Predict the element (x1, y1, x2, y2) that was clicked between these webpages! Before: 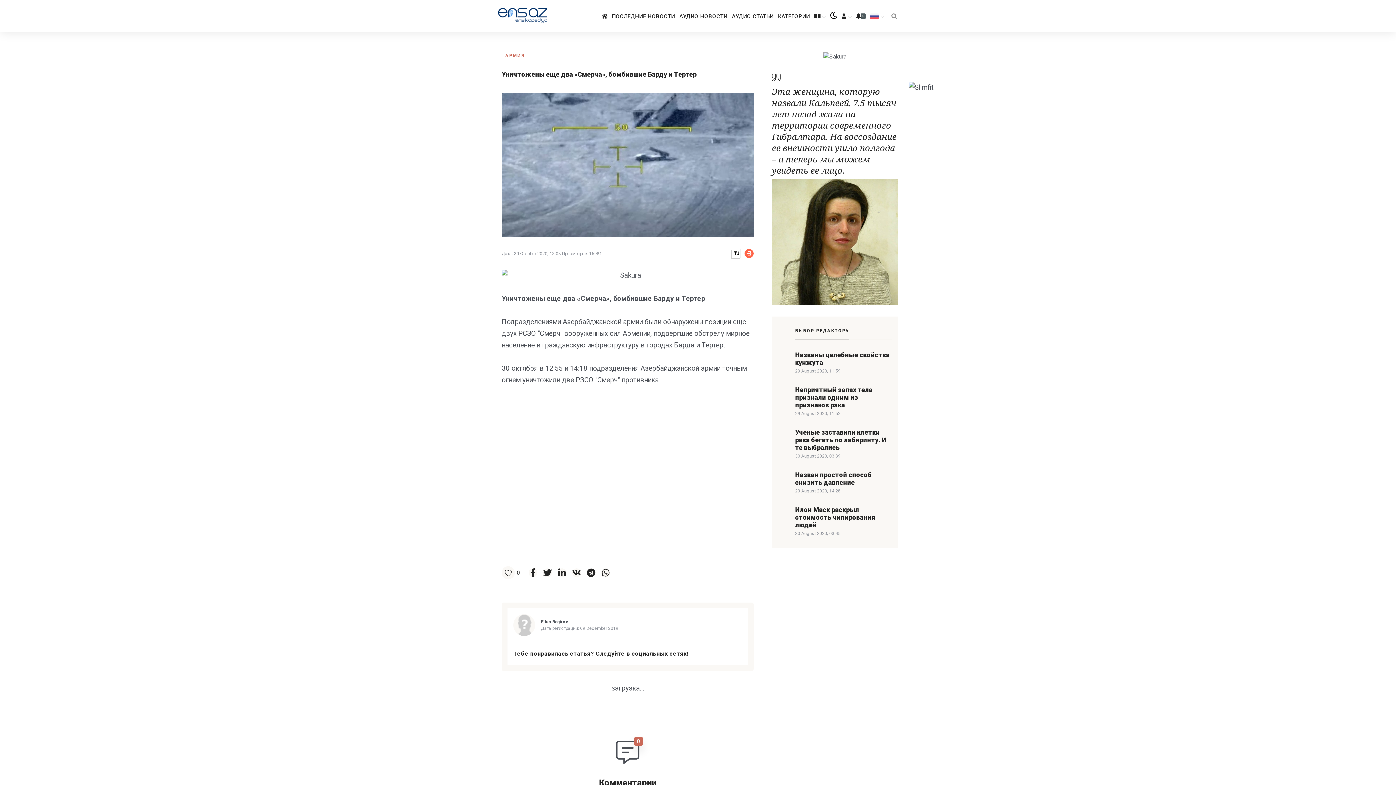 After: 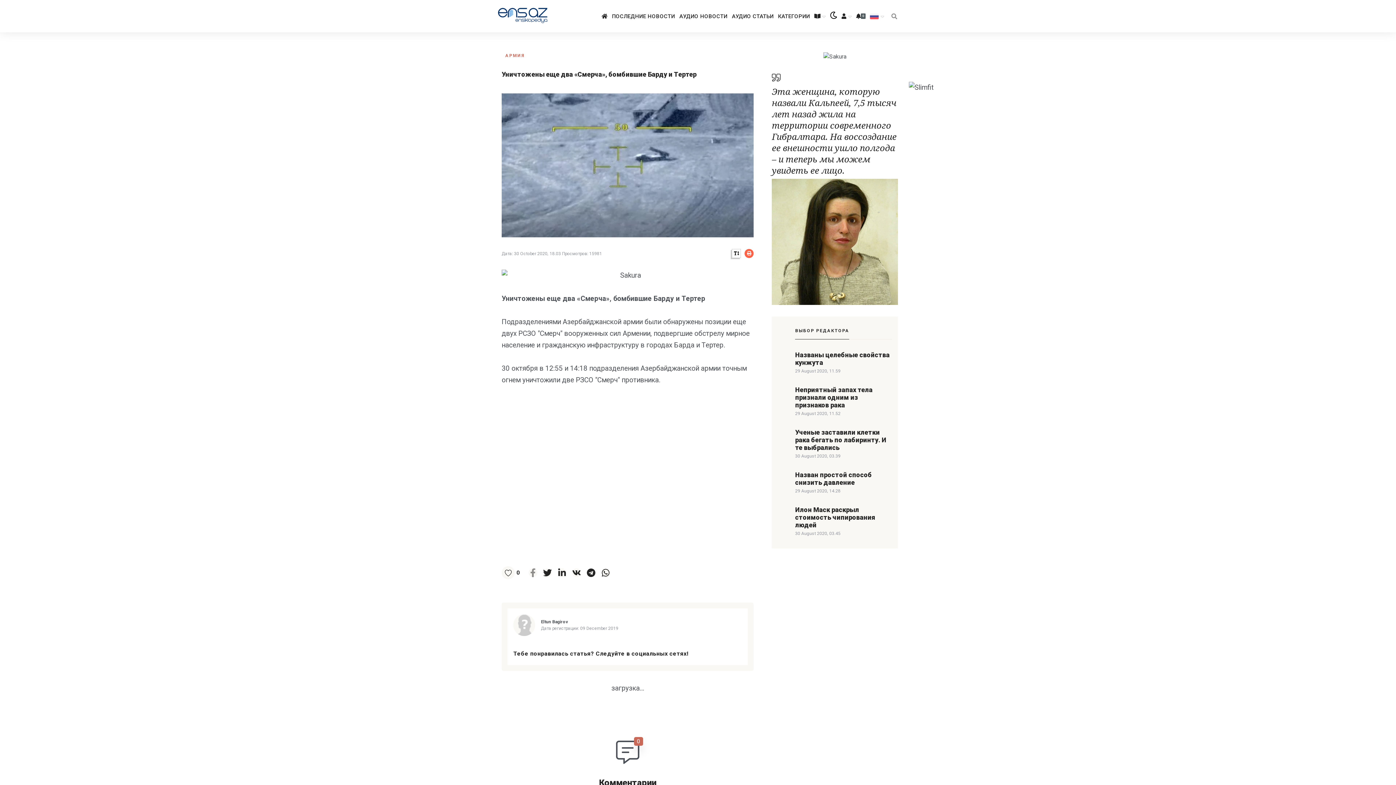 Action: bbox: (528, 566, 540, 579)